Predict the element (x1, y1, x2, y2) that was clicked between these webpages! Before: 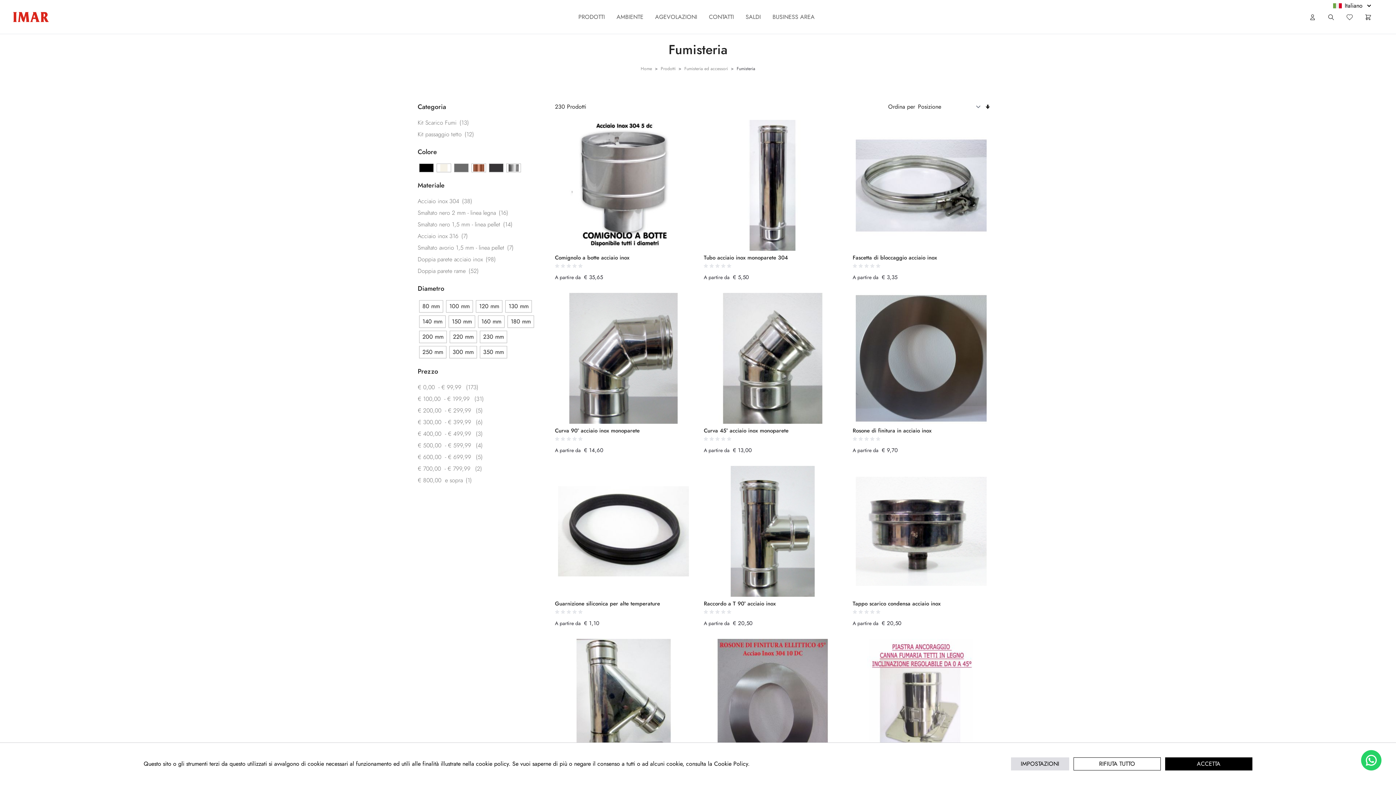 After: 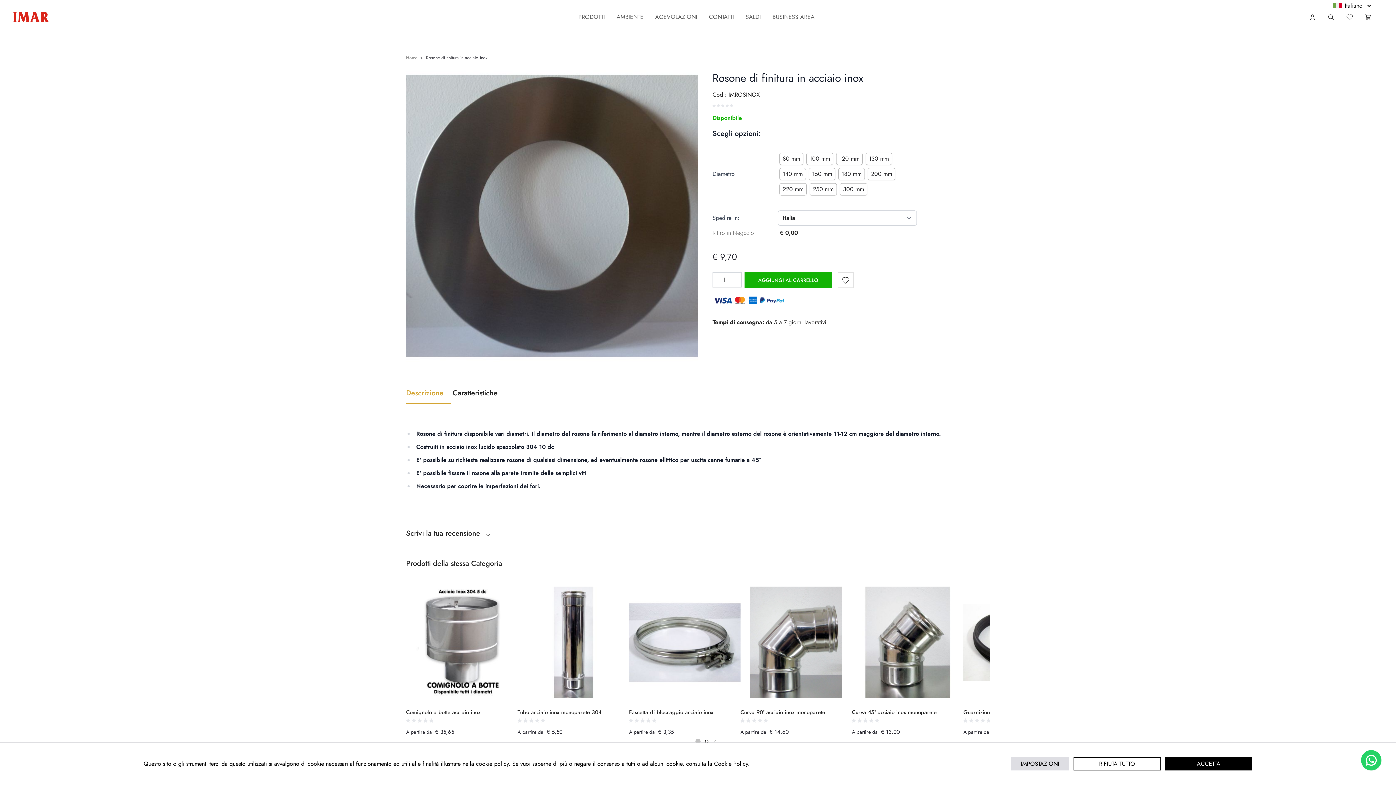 Action: bbox: (856, 293, 987, 424)